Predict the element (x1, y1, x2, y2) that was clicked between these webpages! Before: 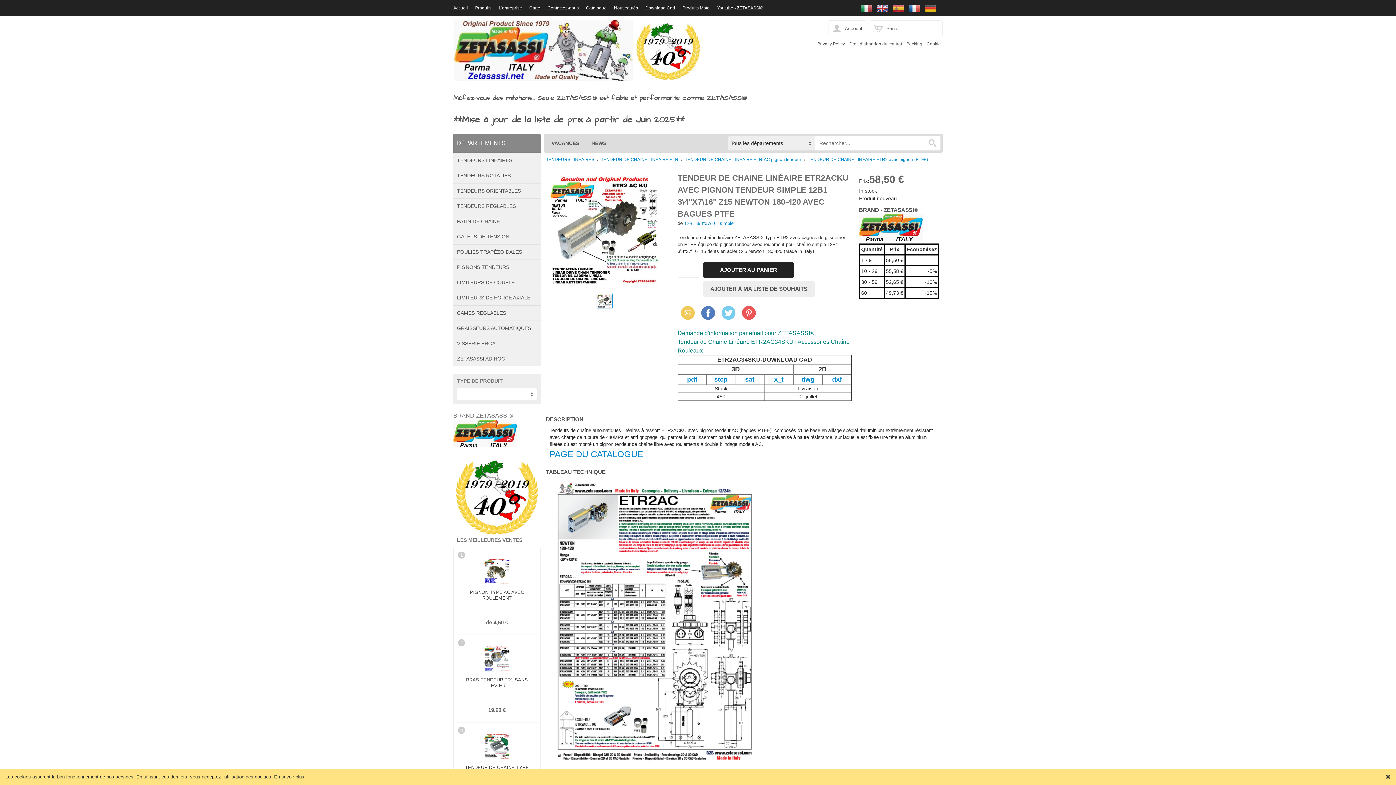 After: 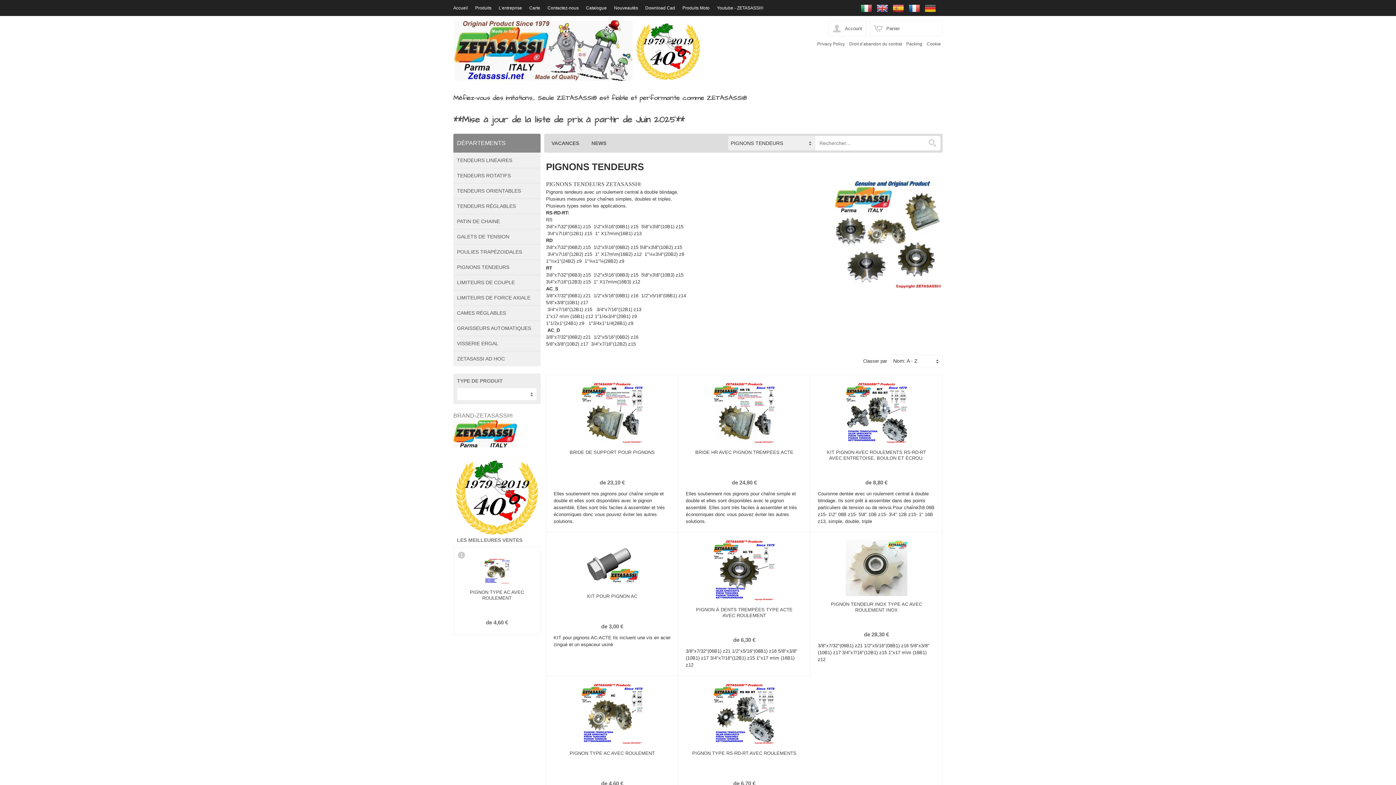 Action: bbox: (453, 260, 540, 274) label: PIGNONS TENDEURS